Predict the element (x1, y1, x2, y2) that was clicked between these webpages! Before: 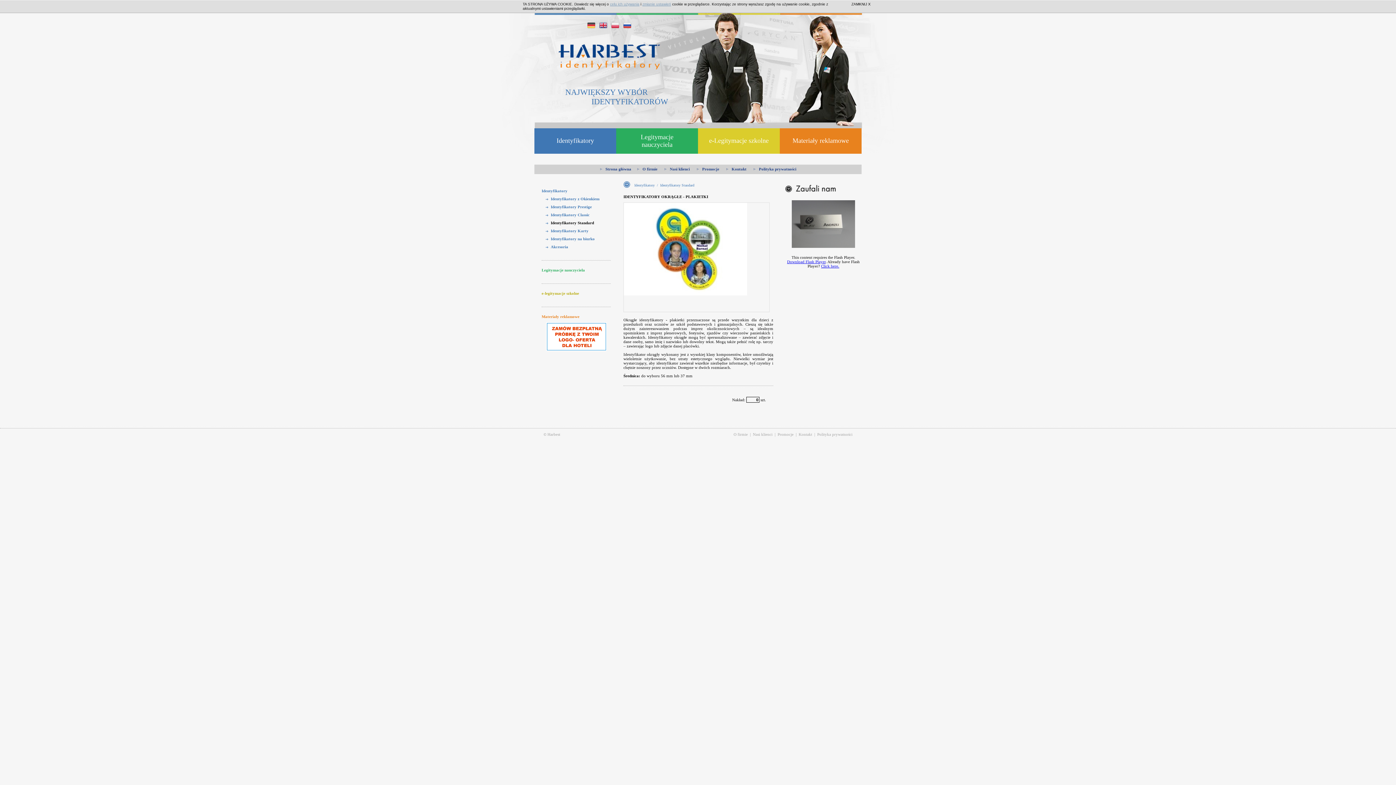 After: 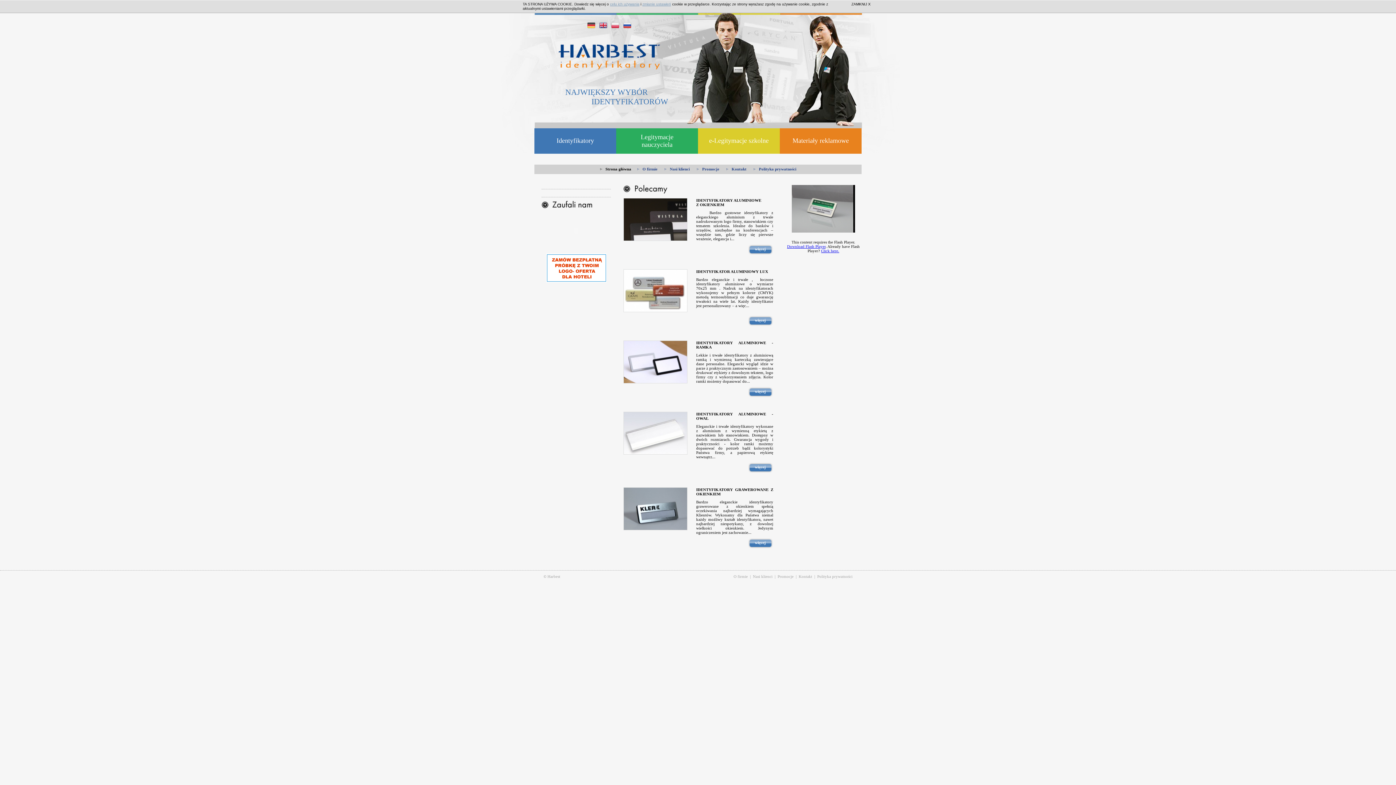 Action: bbox: (596, 166, 631, 171) label: Strona główna